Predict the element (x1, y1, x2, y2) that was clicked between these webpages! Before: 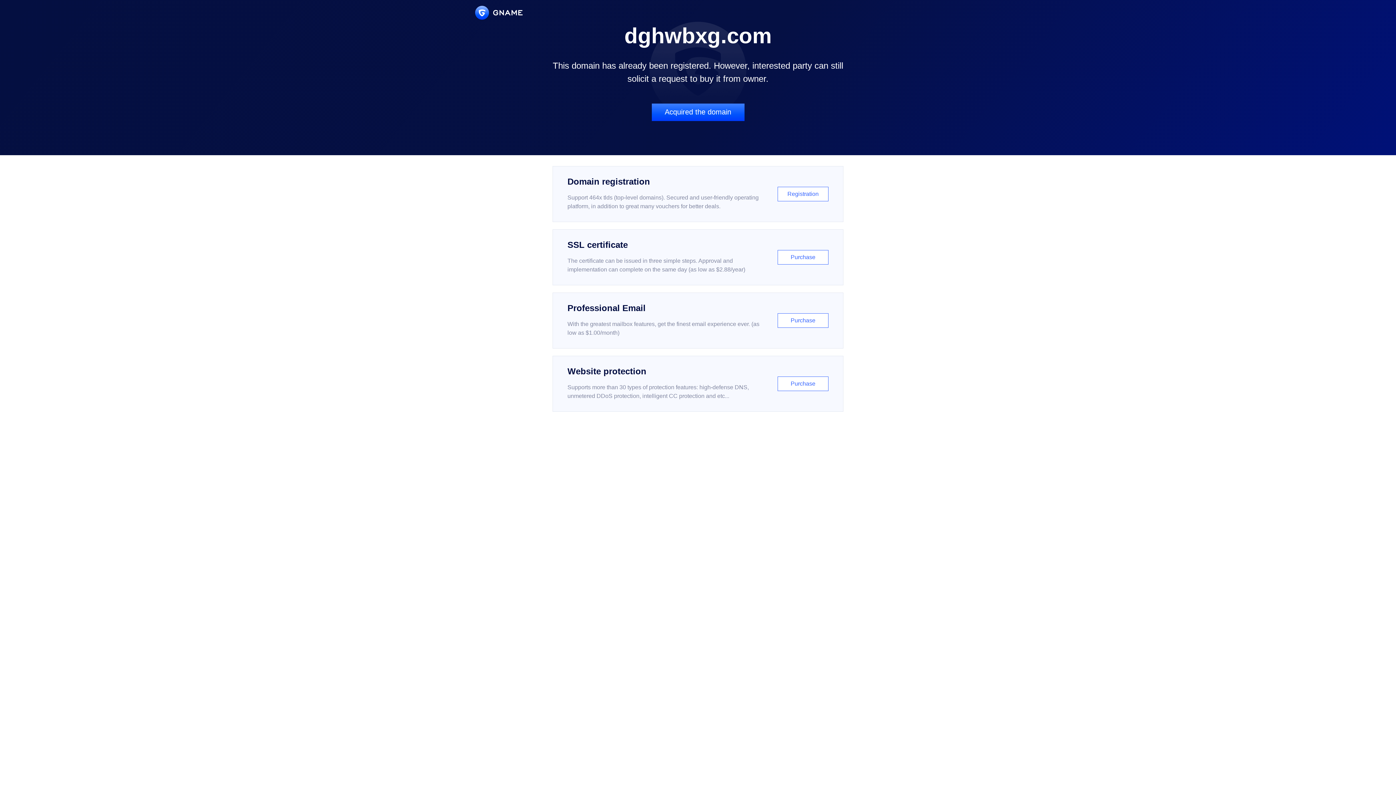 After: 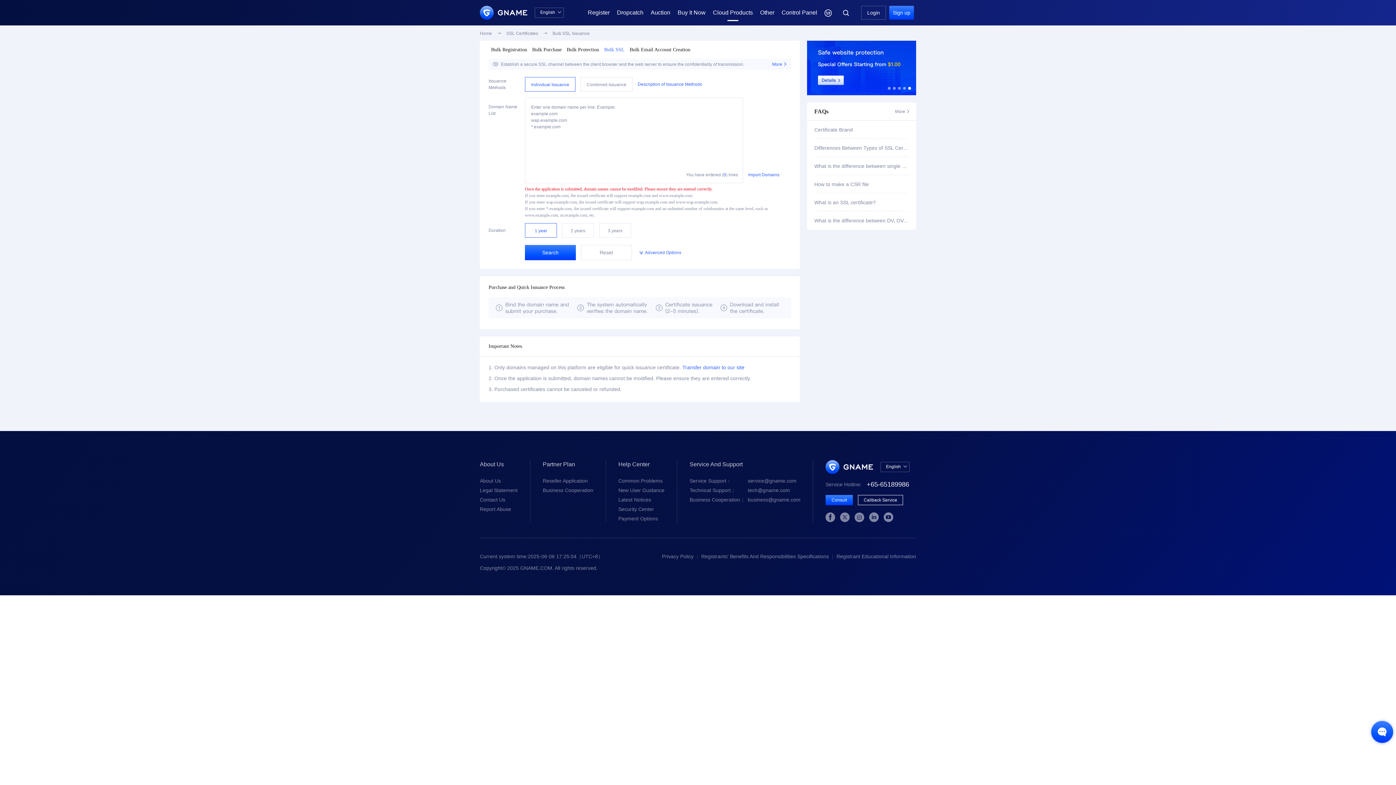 Action: bbox: (552, 229, 843, 285) label: SSL certificate

The certificate can be issued in three simple steps. Approval and implementation can complete on the same day (as low as $2.88/year)

Purchase